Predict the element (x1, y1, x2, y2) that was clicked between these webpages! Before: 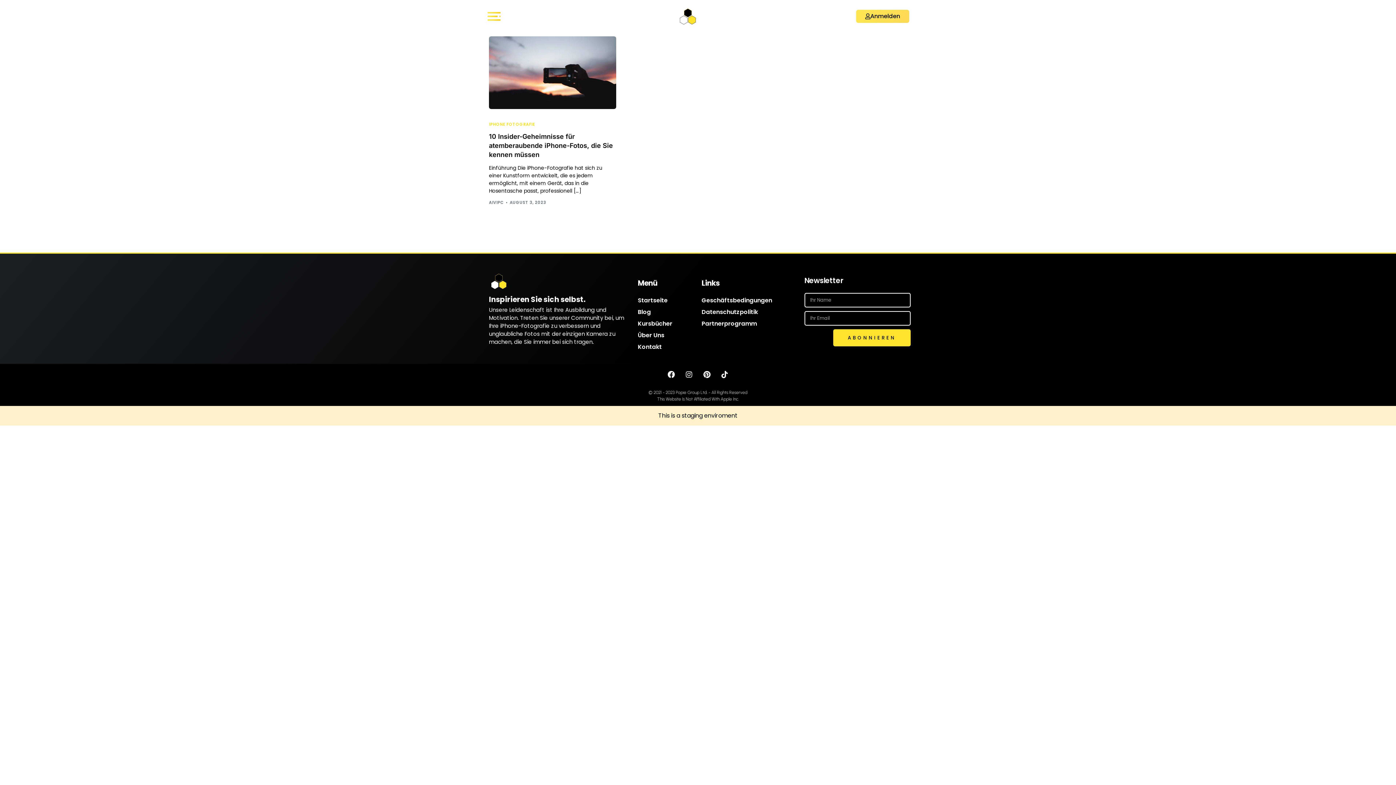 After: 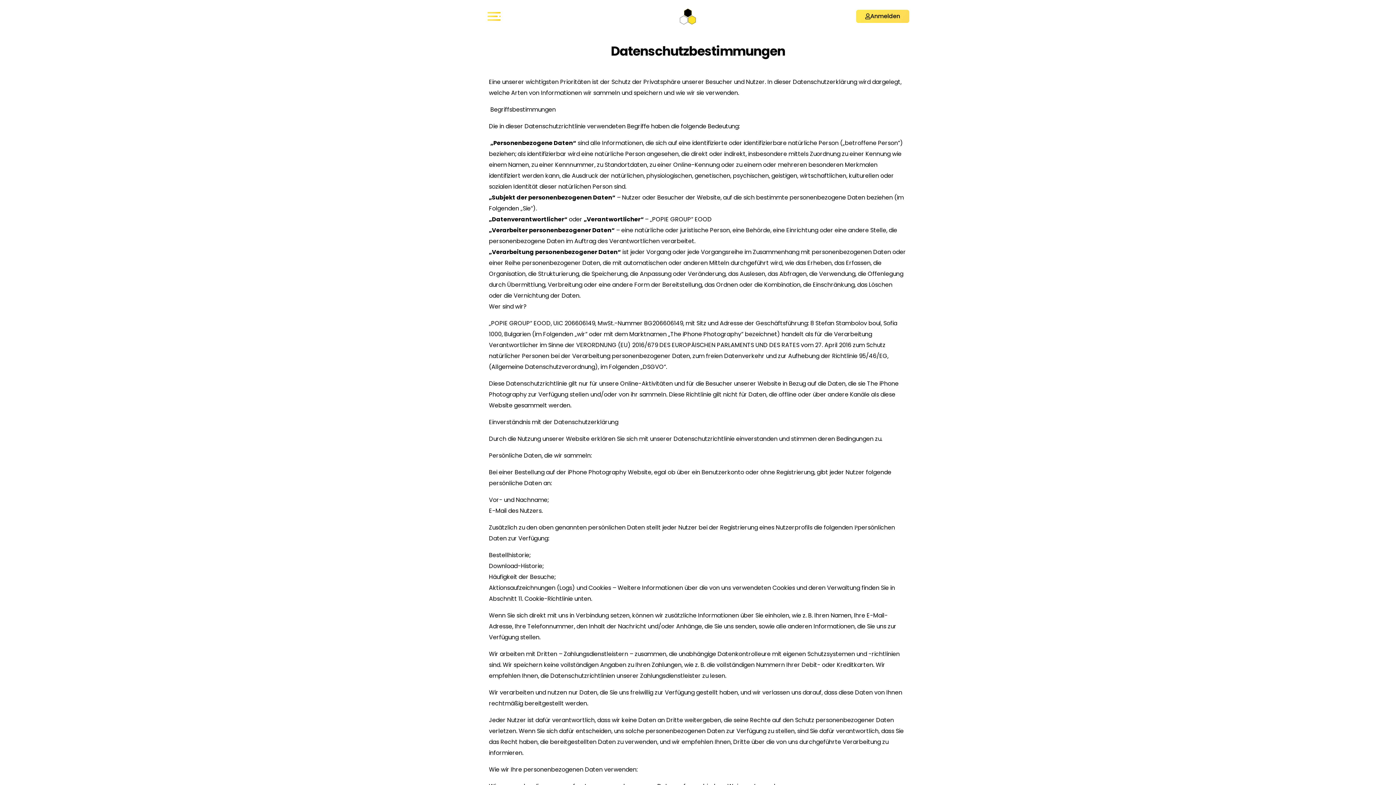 Action: label: Datenschutzpolitik bbox: (701, 306, 800, 318)